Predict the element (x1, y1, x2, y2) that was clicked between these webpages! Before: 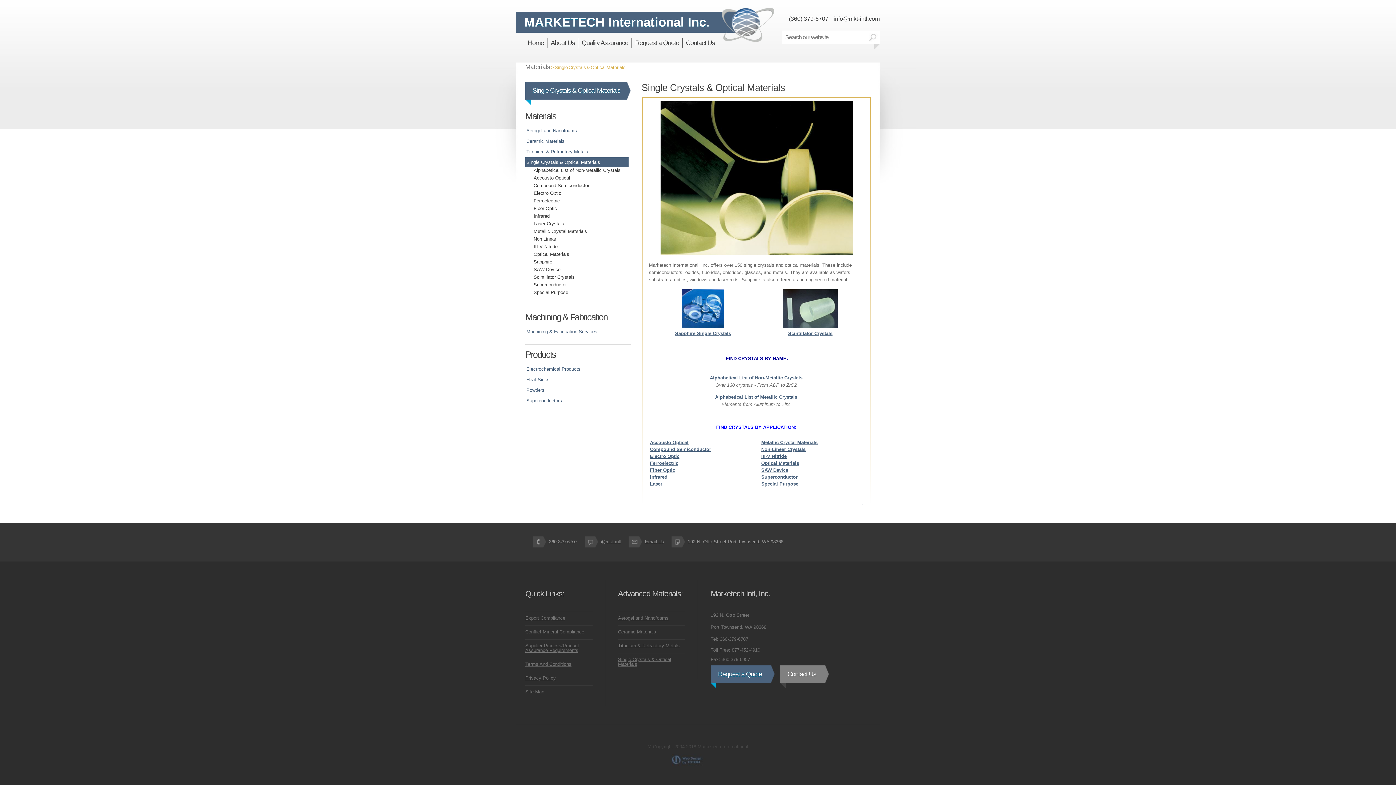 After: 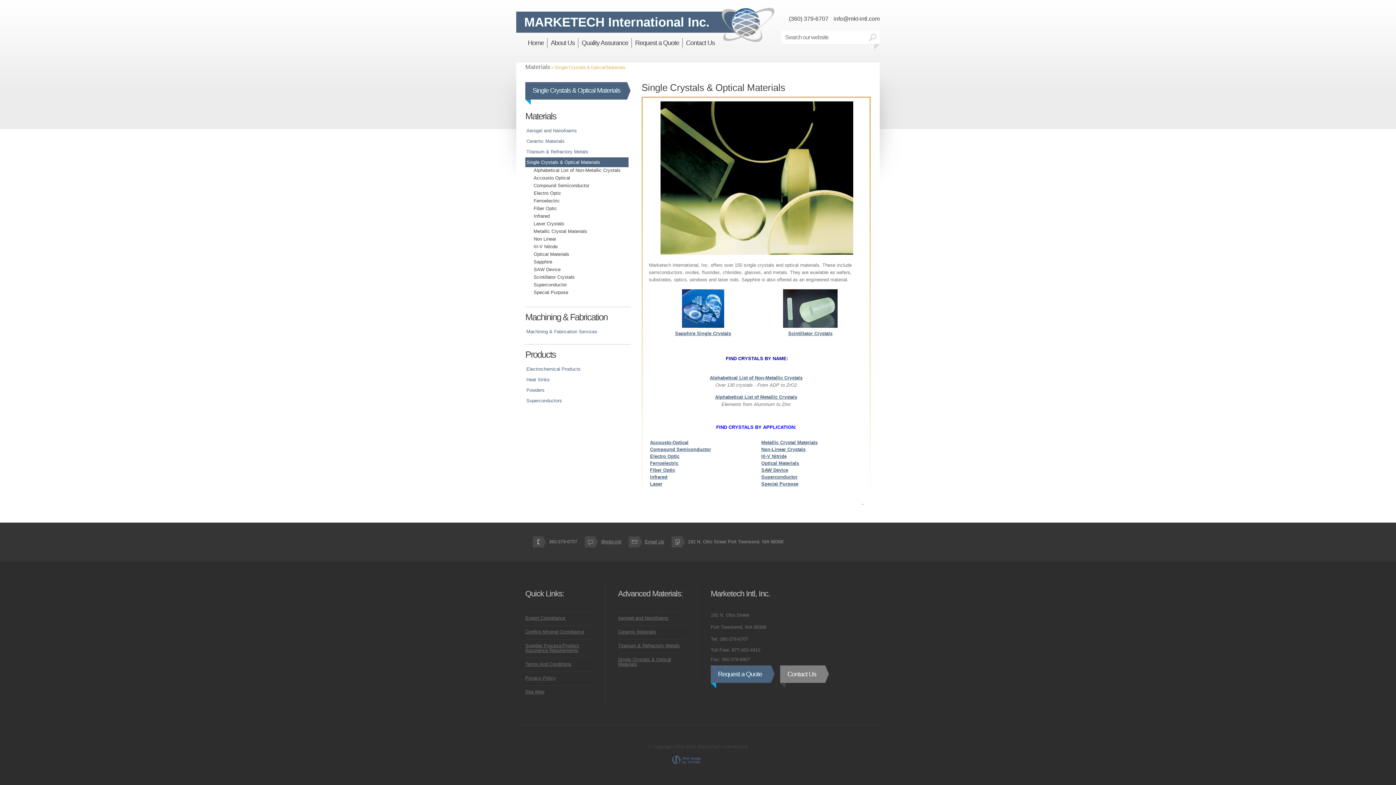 Action: label: Single Crystals & Optical Materials bbox: (525, 157, 628, 167)